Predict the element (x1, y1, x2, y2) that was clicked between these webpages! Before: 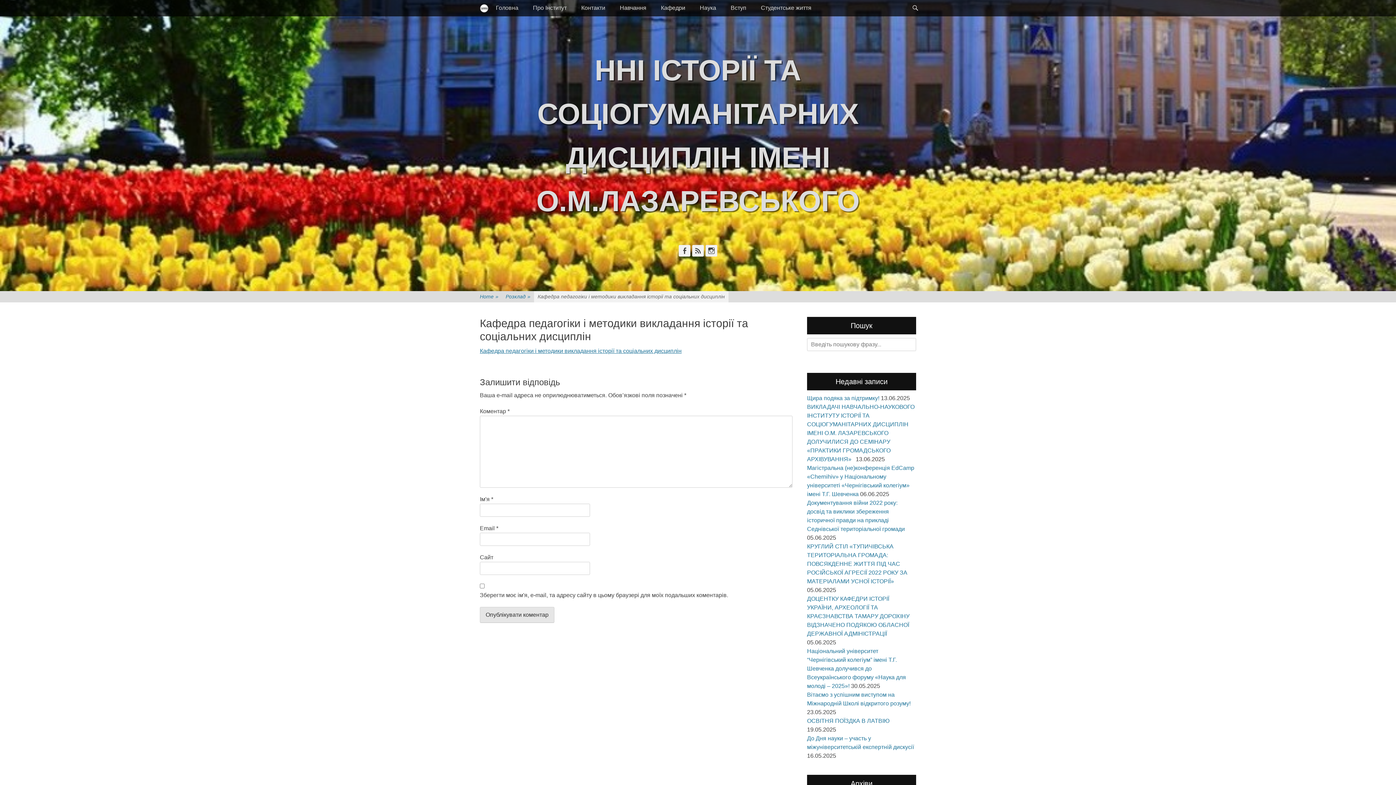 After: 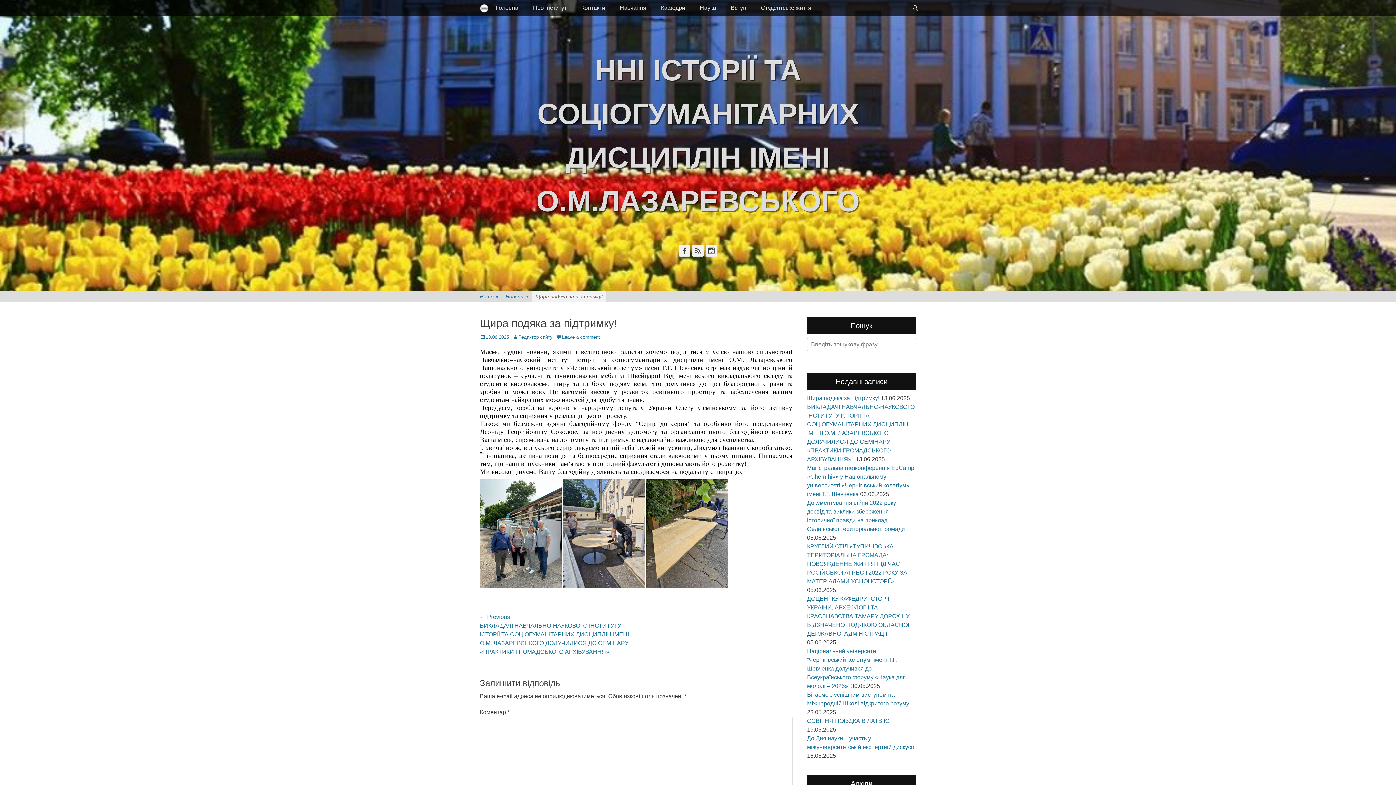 Action: bbox: (807, 395, 879, 401) label: Щира подяка за підтримку!